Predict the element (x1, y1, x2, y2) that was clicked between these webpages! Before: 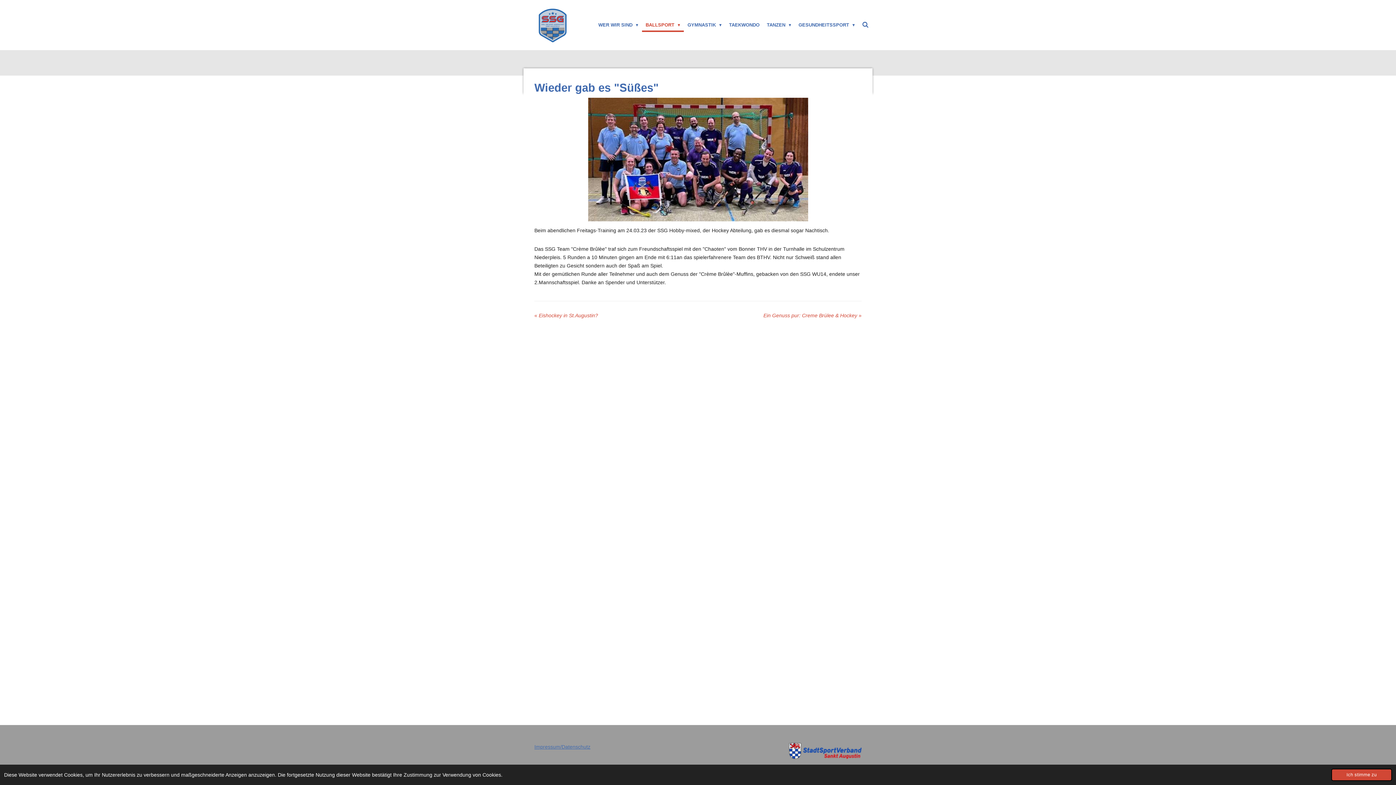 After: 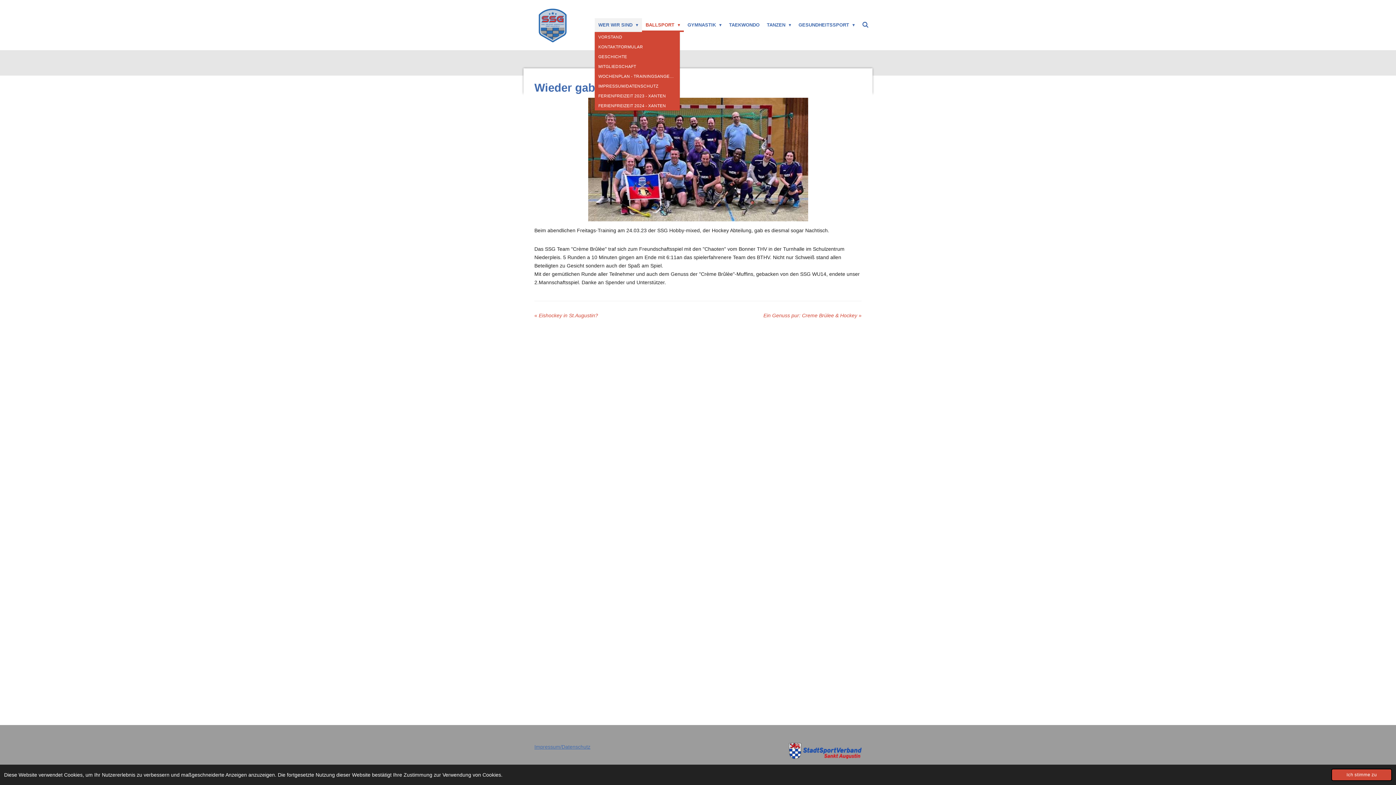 Action: bbox: (594, 18, 642, 31) label: WER WIR SIND 